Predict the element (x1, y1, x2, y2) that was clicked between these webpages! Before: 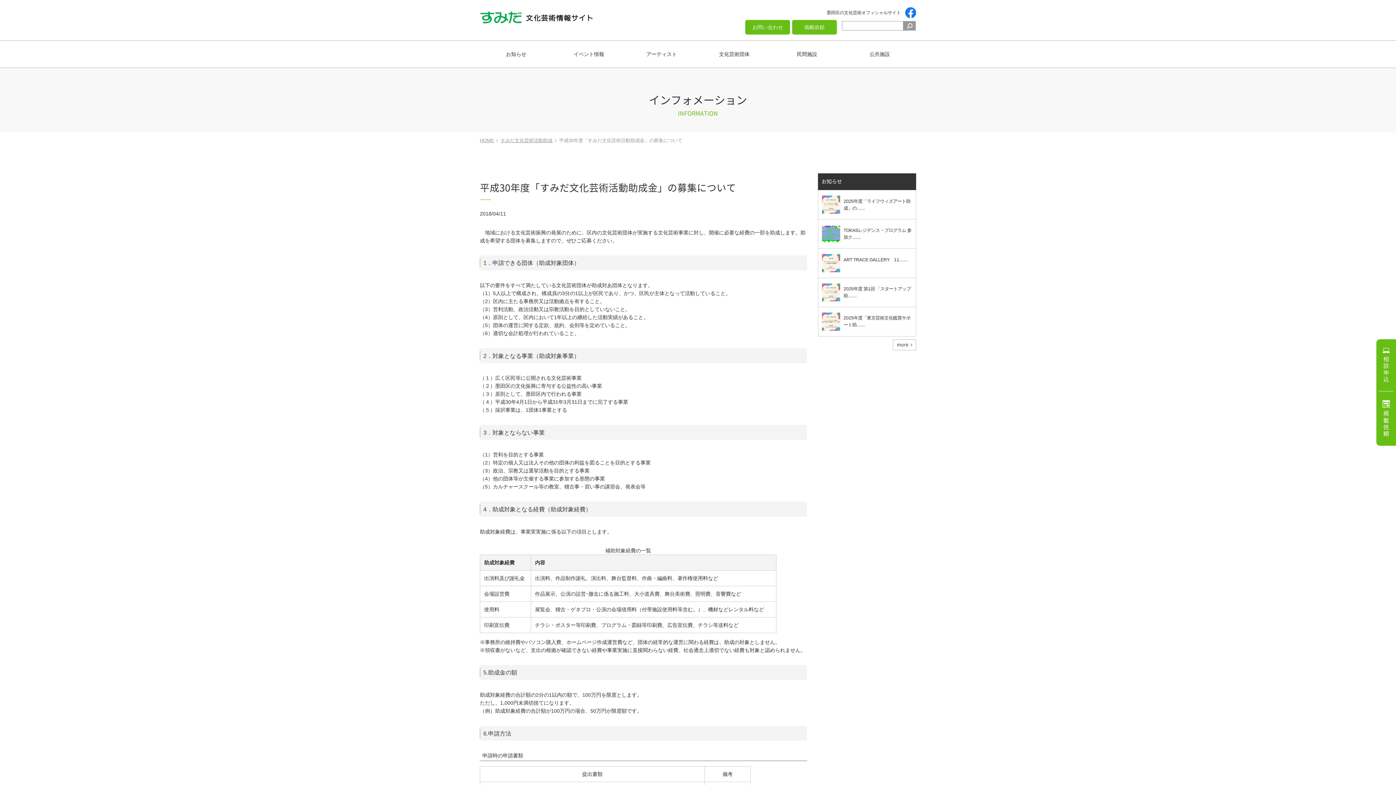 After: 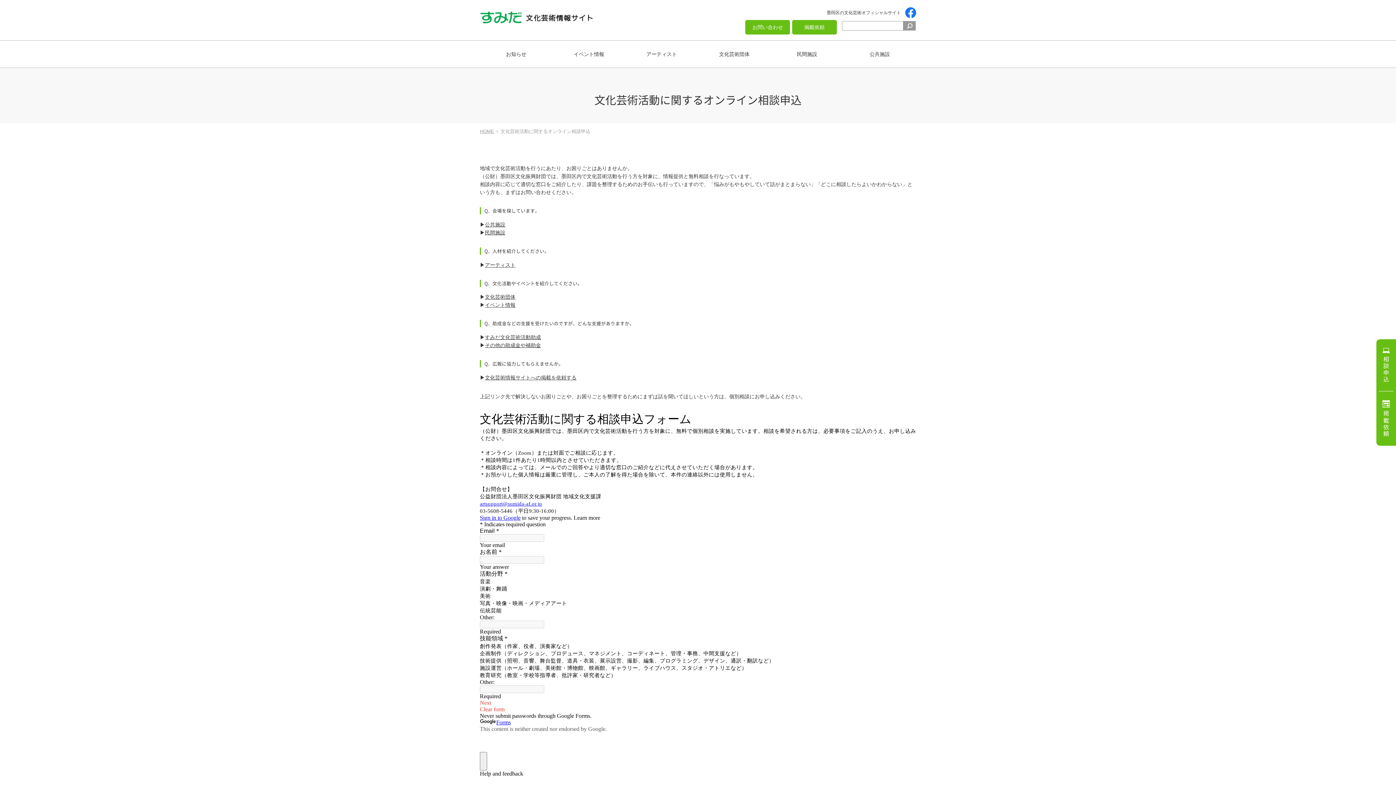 Action: bbox: (1376, 339, 1396, 391) label: 相談申込